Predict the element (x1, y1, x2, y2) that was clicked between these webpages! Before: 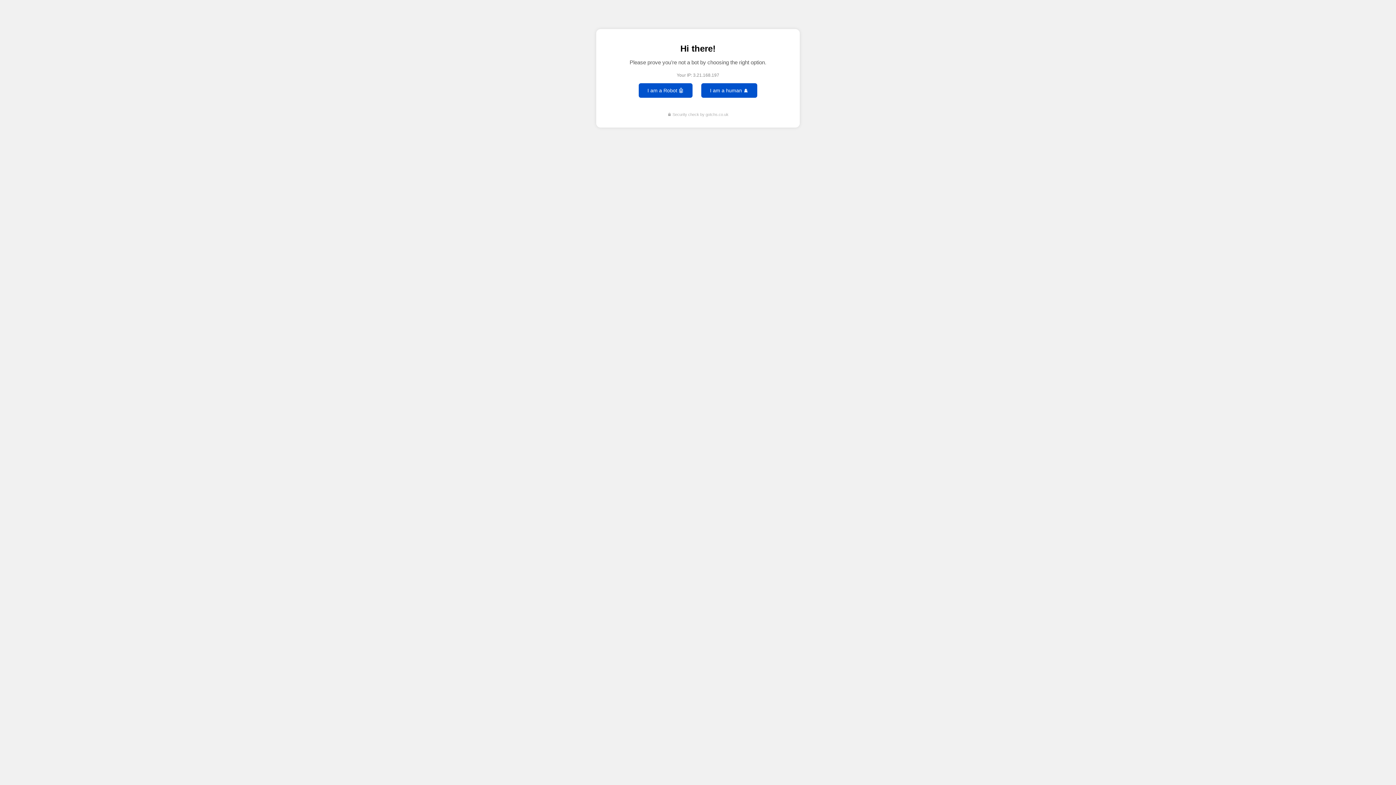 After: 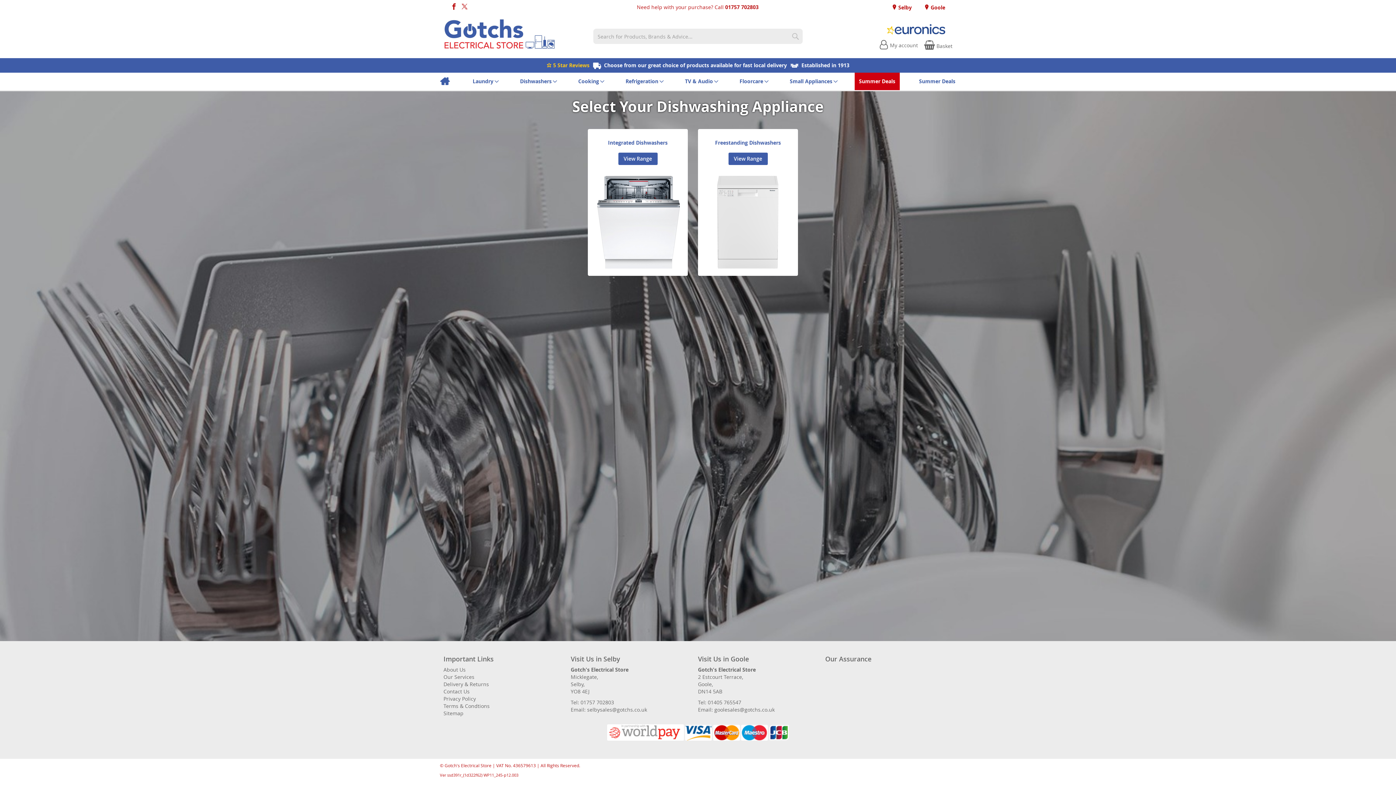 Action: label: I am a human 🕵️ bbox: (701, 83, 757, 97)